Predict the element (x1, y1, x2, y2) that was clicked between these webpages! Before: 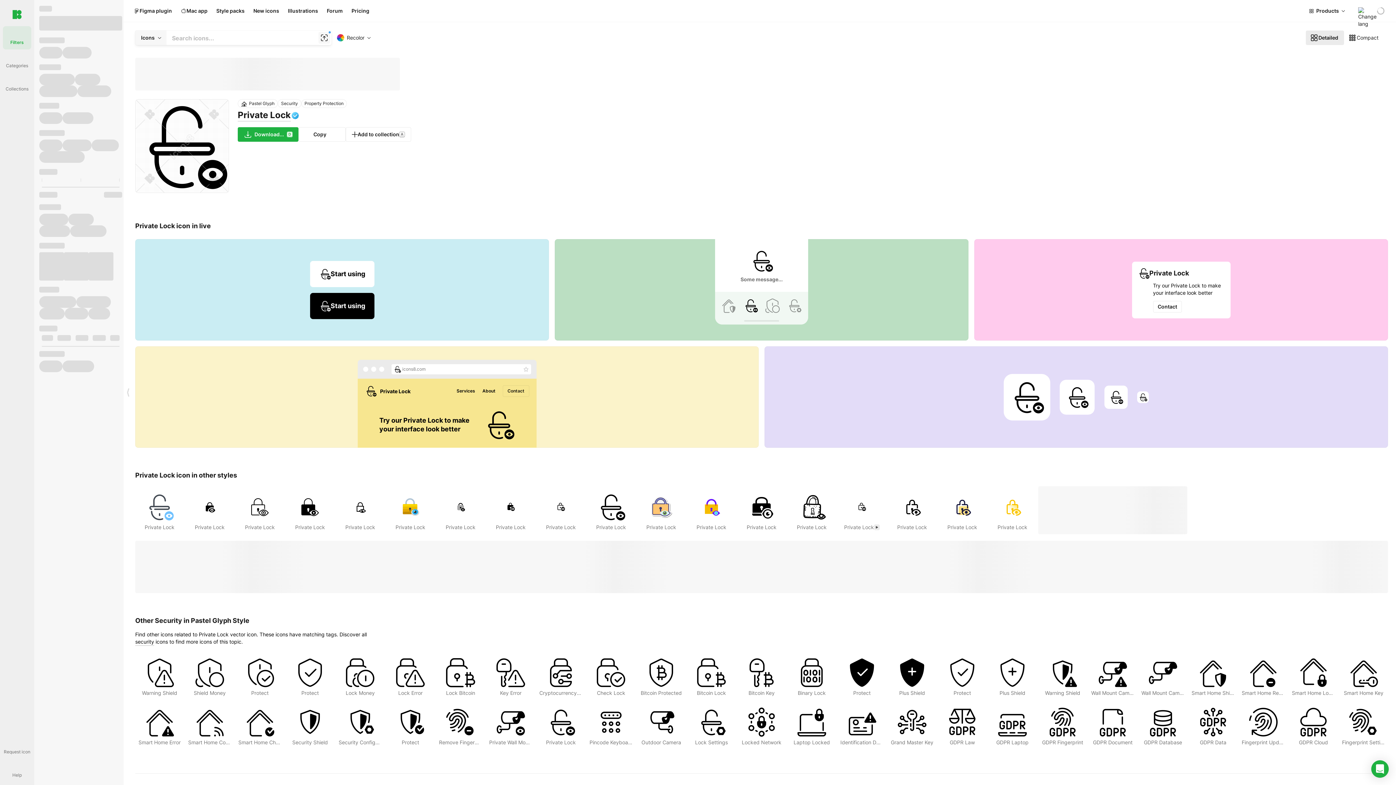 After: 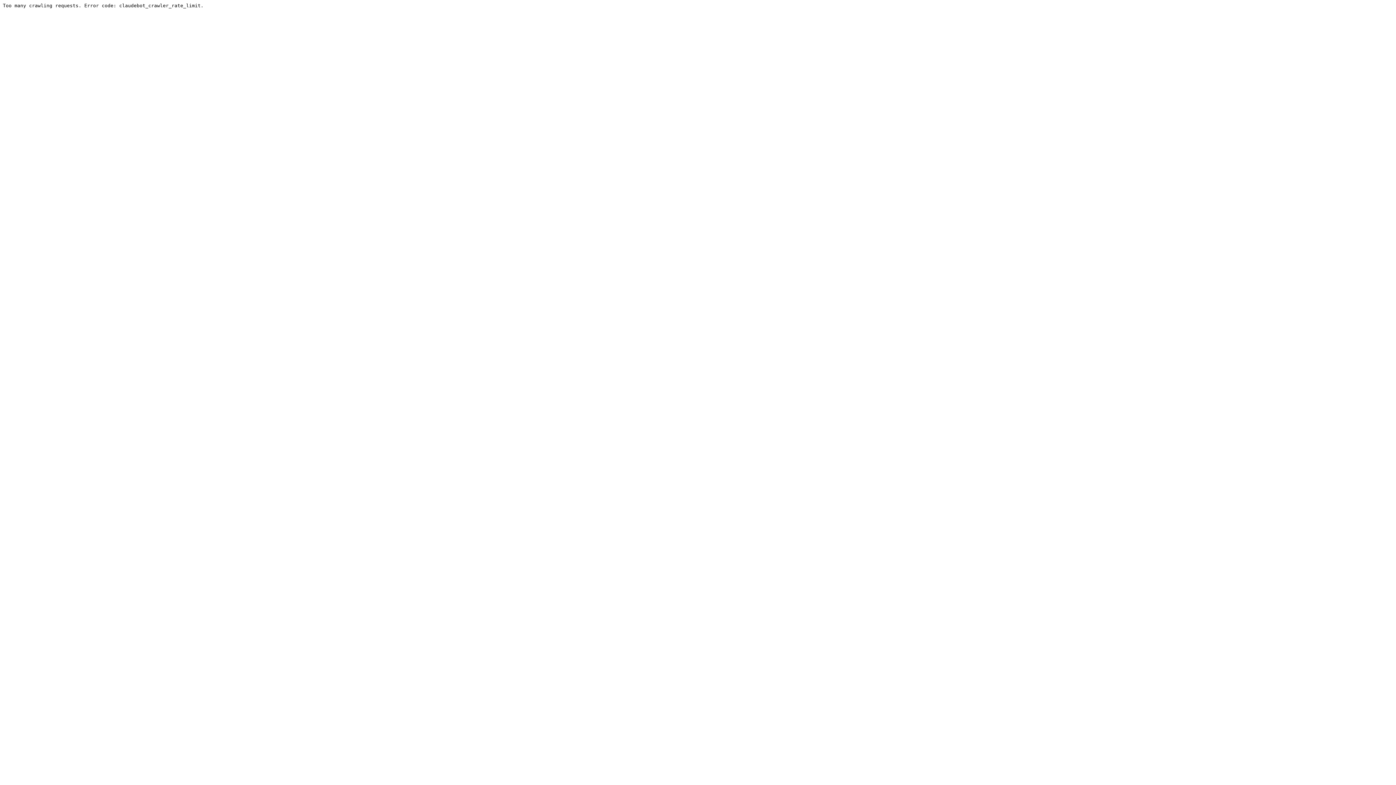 Action: bbox: (322, 7, 347, 14) label: Forum